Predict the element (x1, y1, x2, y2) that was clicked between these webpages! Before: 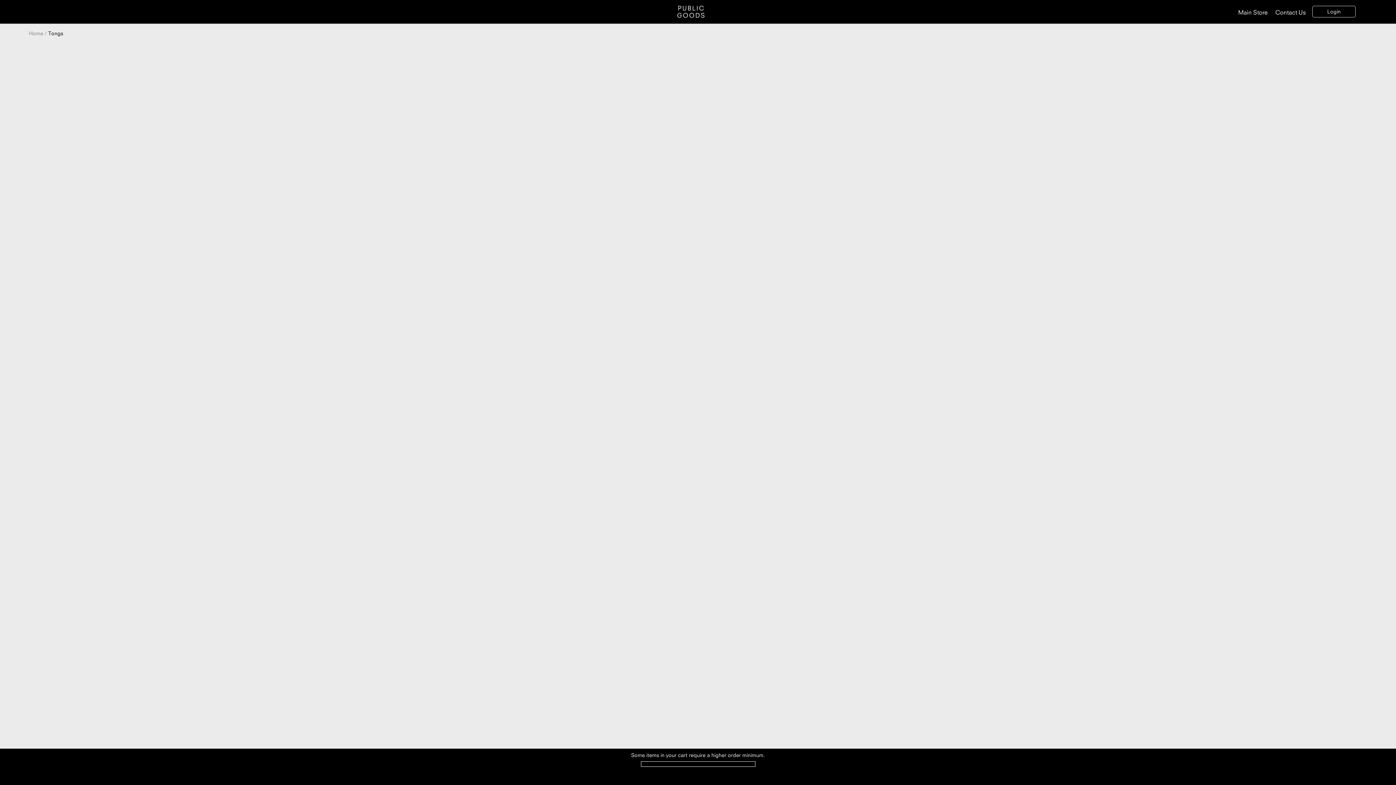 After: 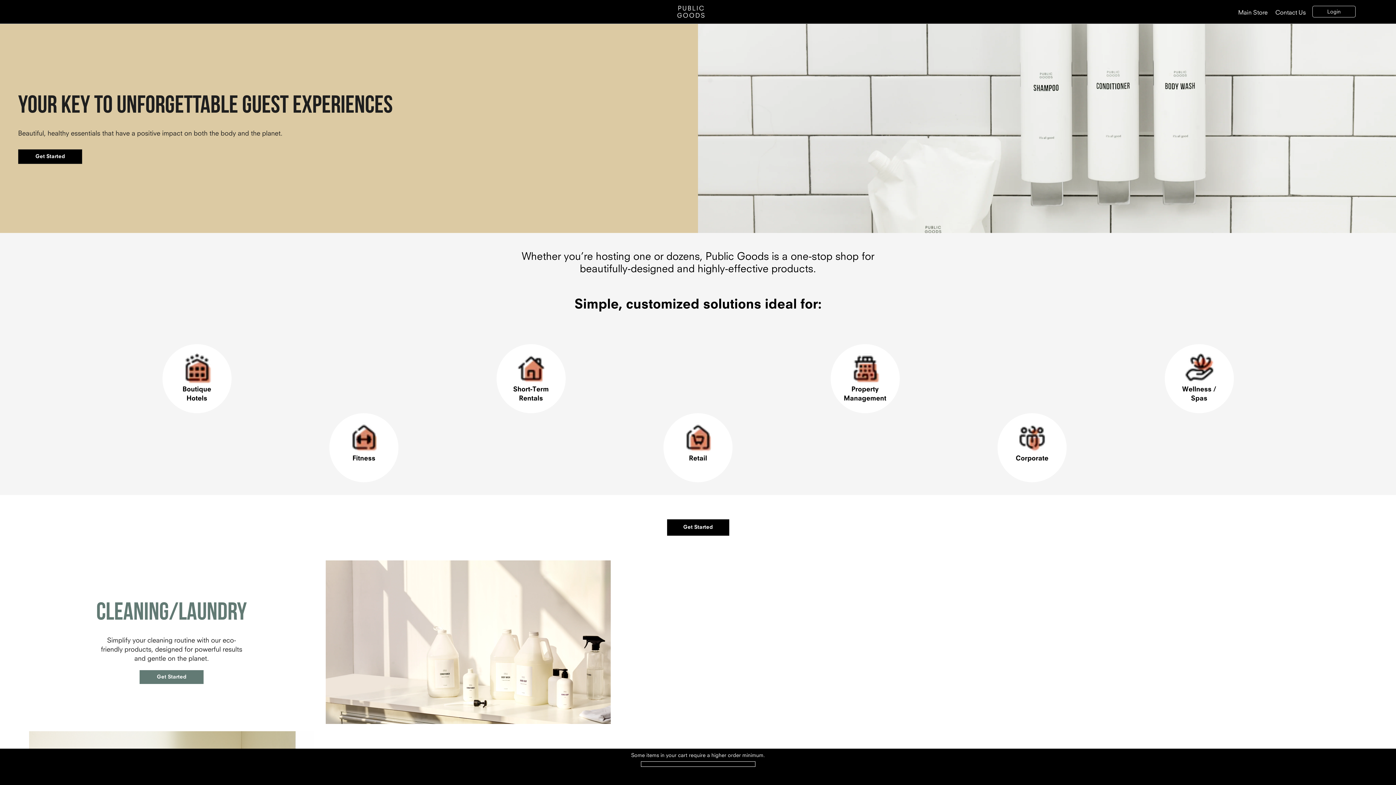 Action: label: Home bbox: (29, 24, 43, 43)